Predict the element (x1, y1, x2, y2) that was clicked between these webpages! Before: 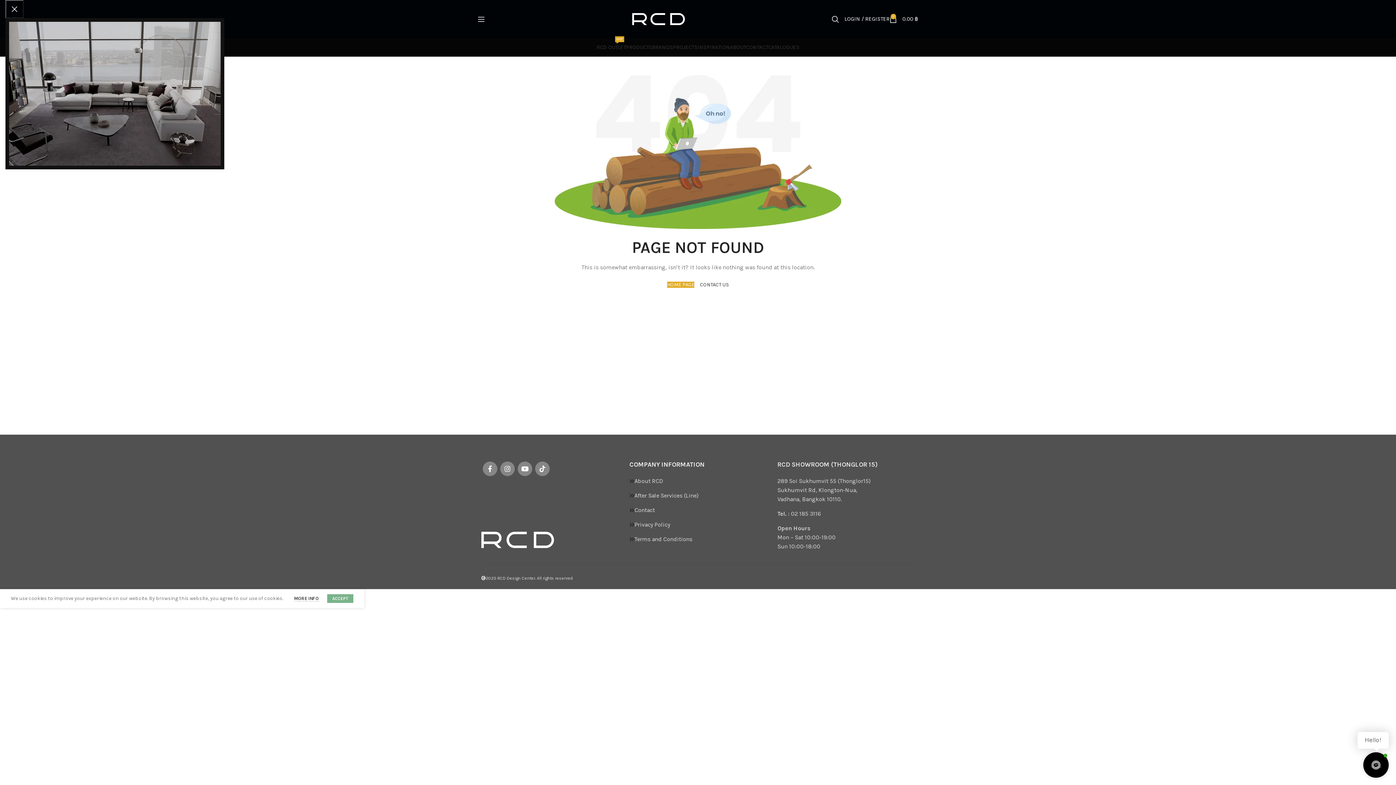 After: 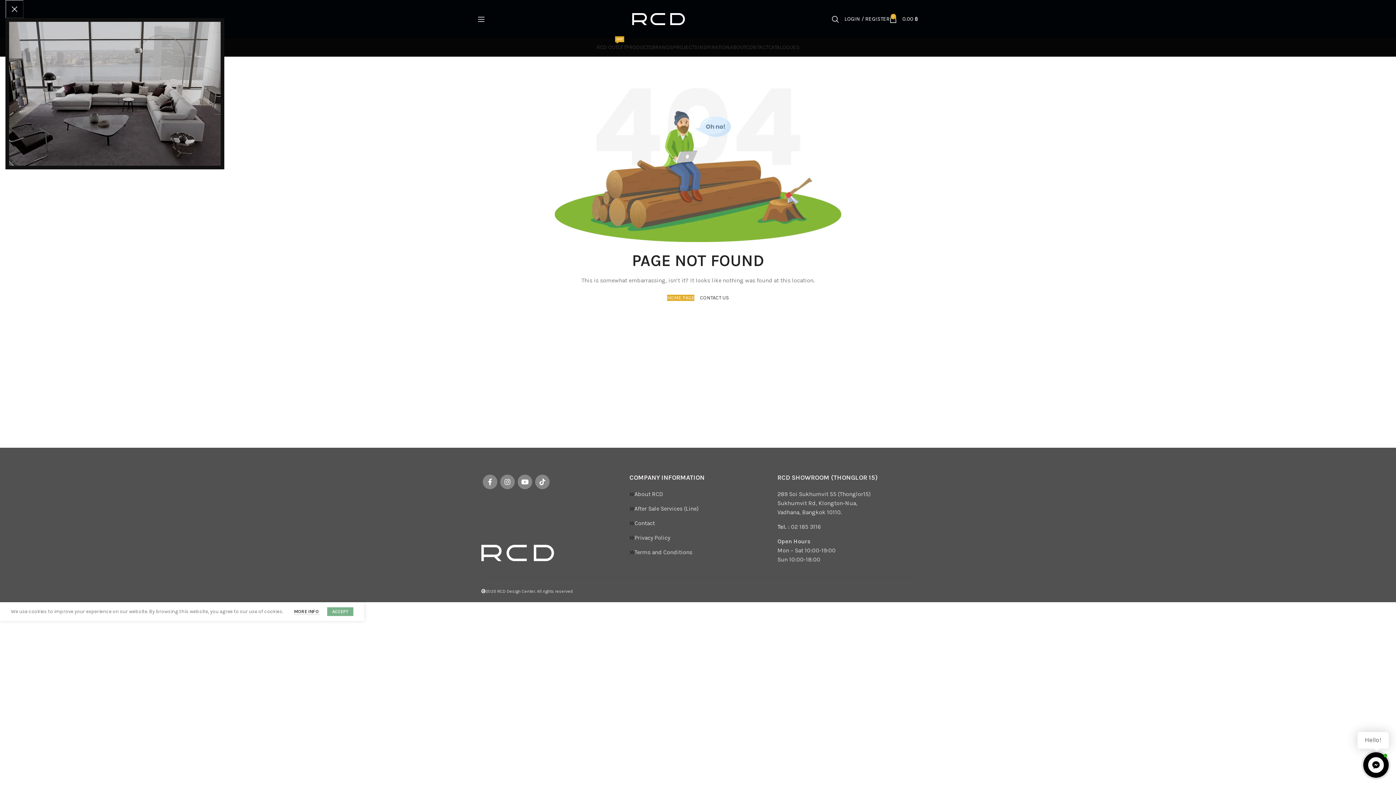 Action: bbox: (535, 461, 549, 476) label: TikTok social link